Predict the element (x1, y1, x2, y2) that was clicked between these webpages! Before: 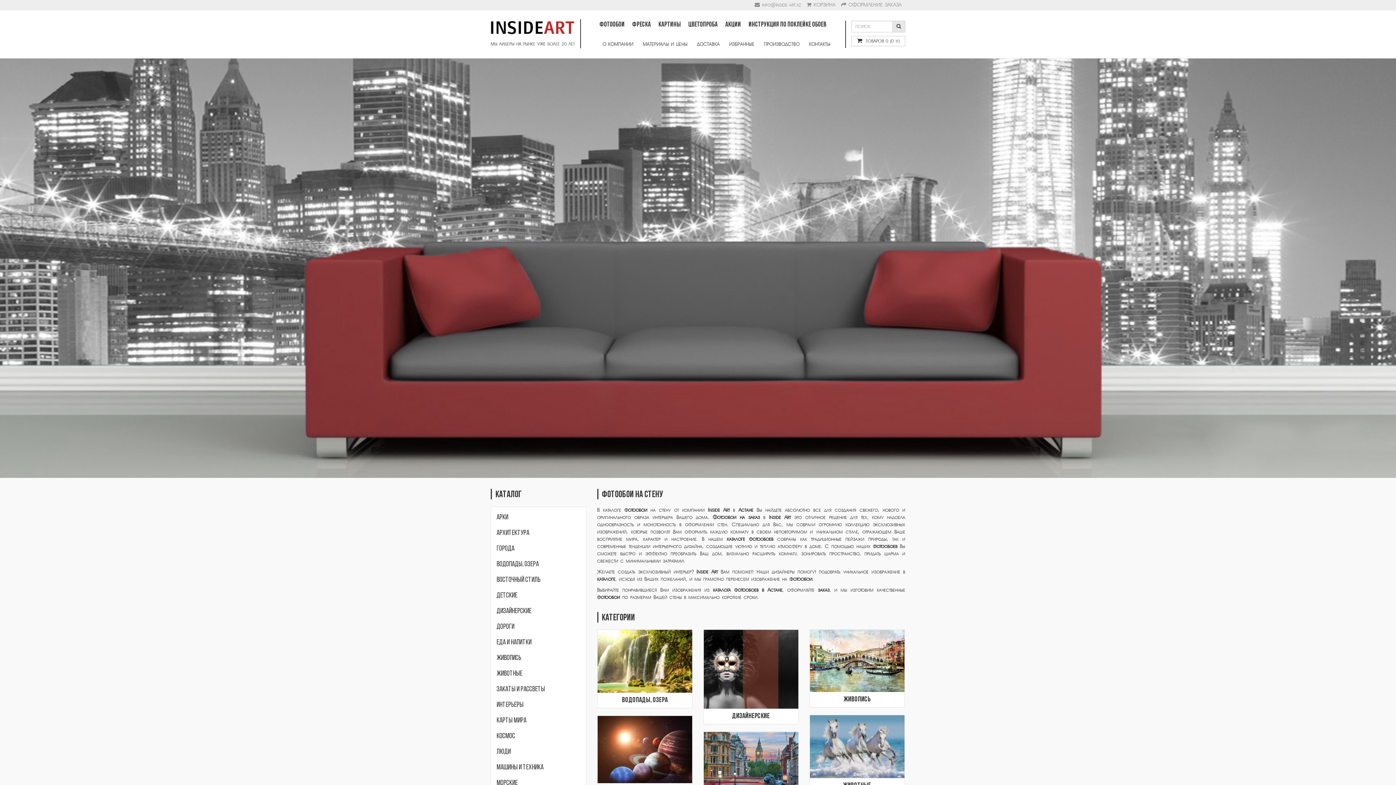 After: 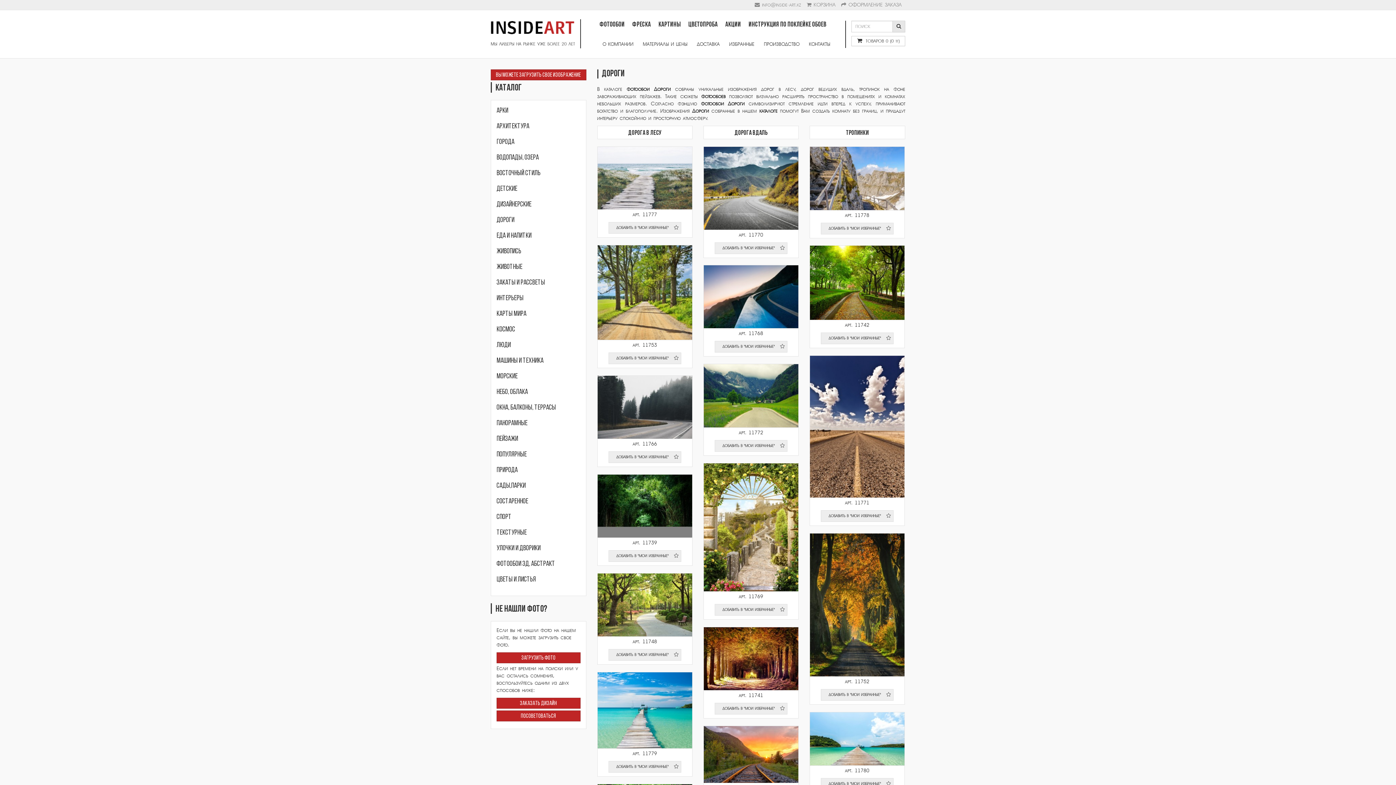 Action: bbox: (496, 623, 514, 630) label: ДОРОГИ